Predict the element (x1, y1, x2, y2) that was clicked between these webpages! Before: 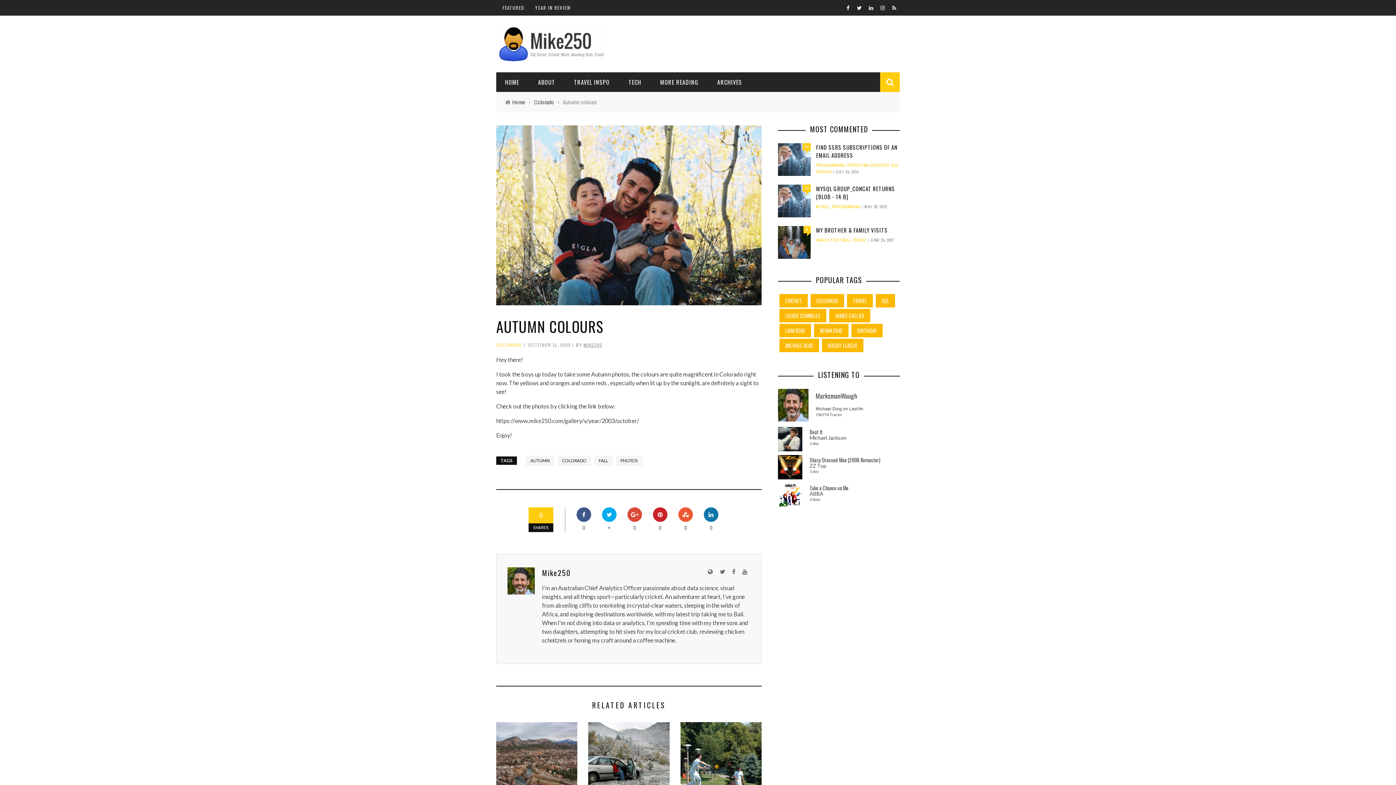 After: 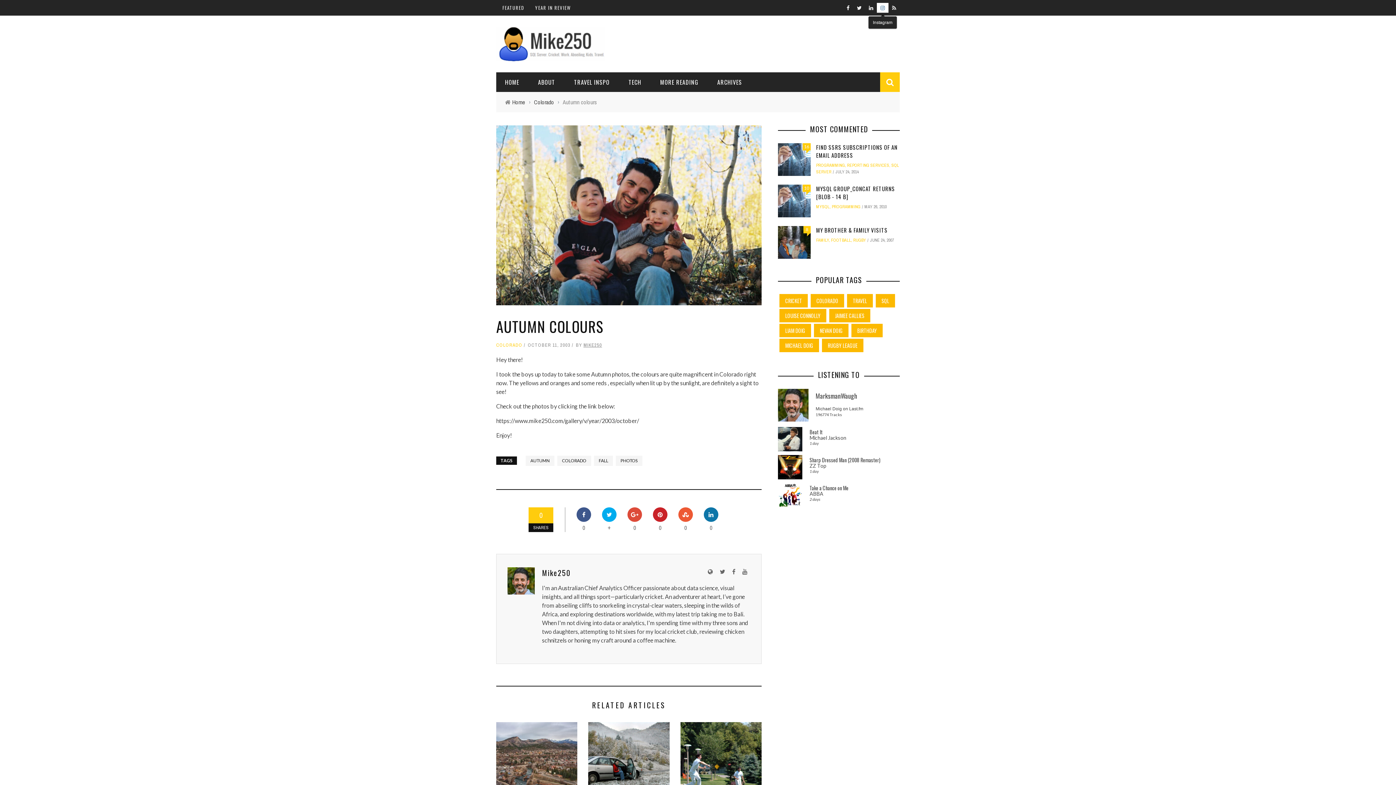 Action: bbox: (877, 4, 888, 10)